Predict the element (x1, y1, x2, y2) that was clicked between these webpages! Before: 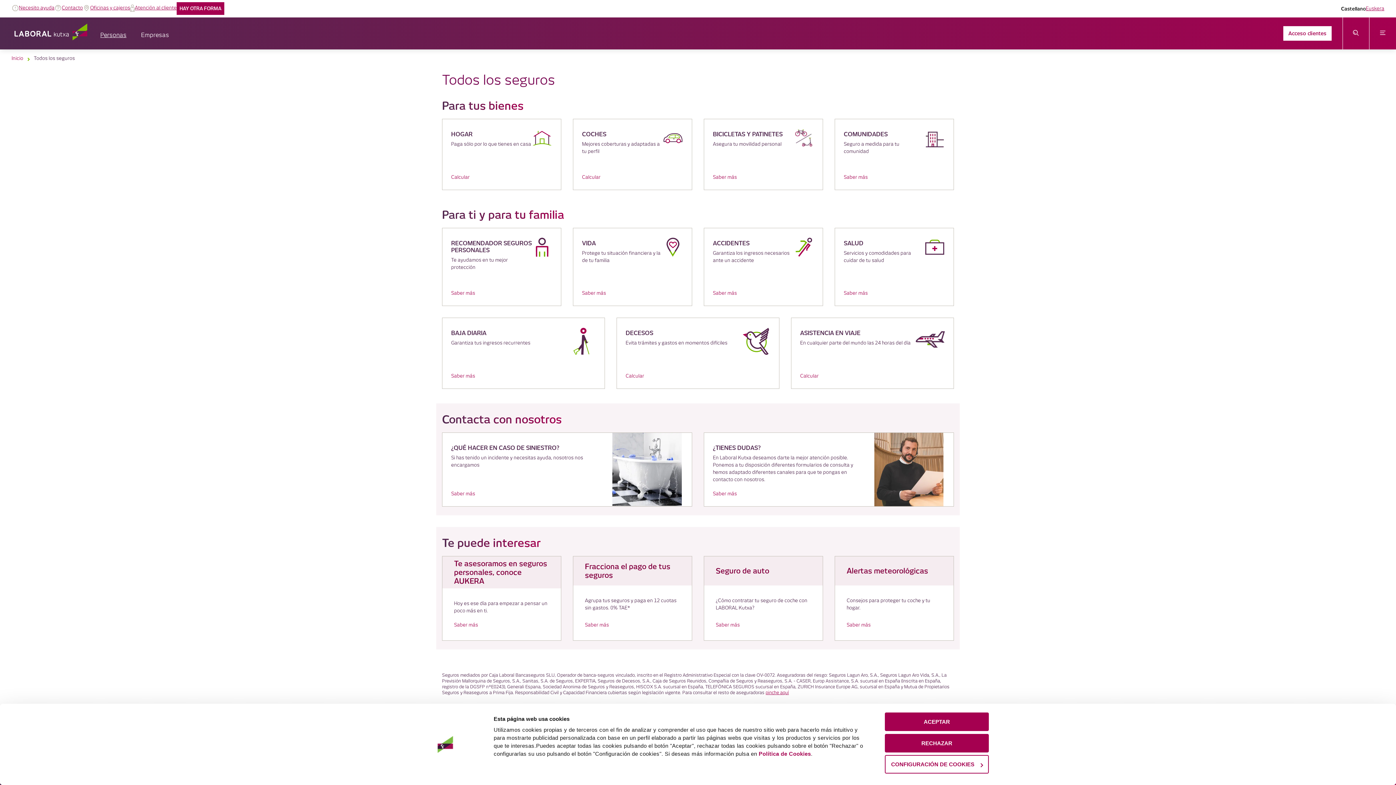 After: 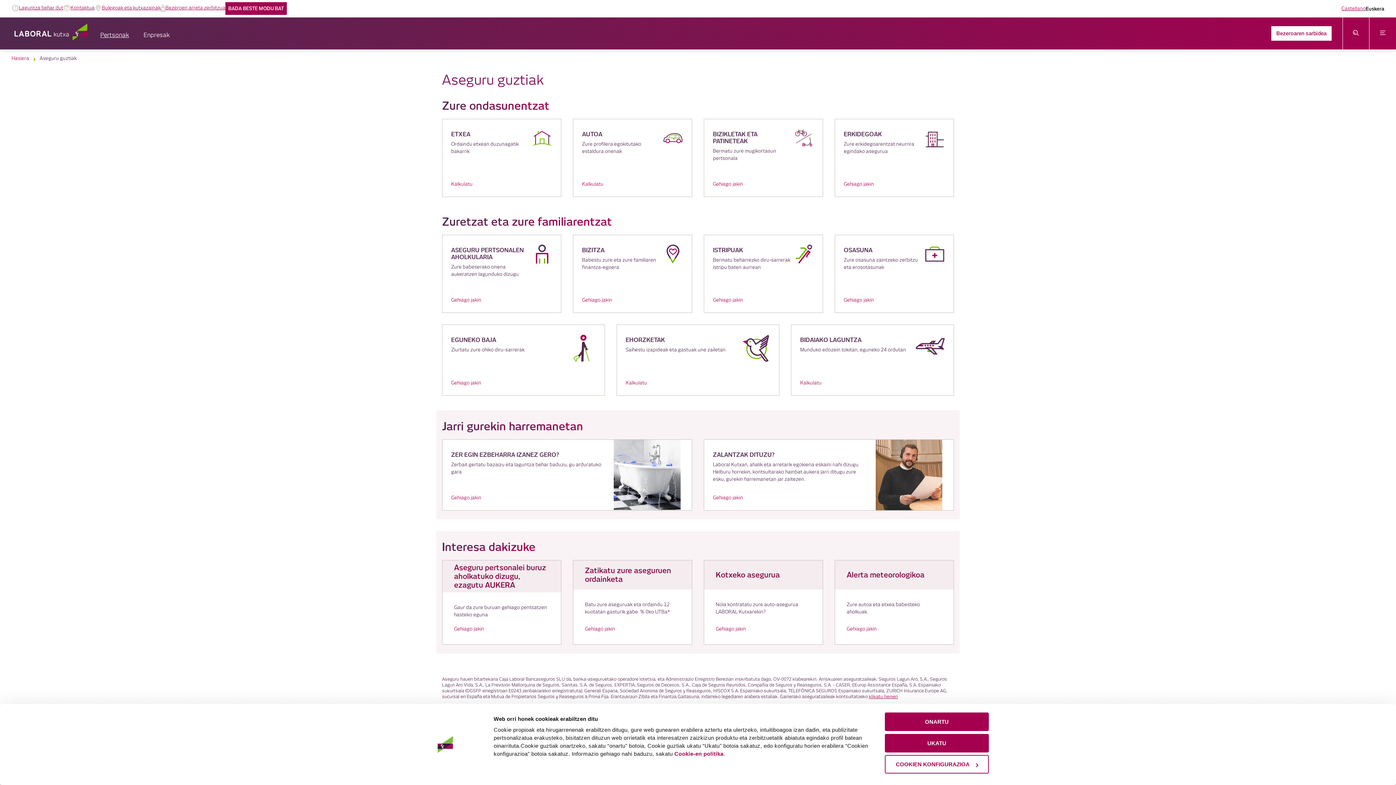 Action: label: Euskera bbox: (1366, 5, 1384, 12)